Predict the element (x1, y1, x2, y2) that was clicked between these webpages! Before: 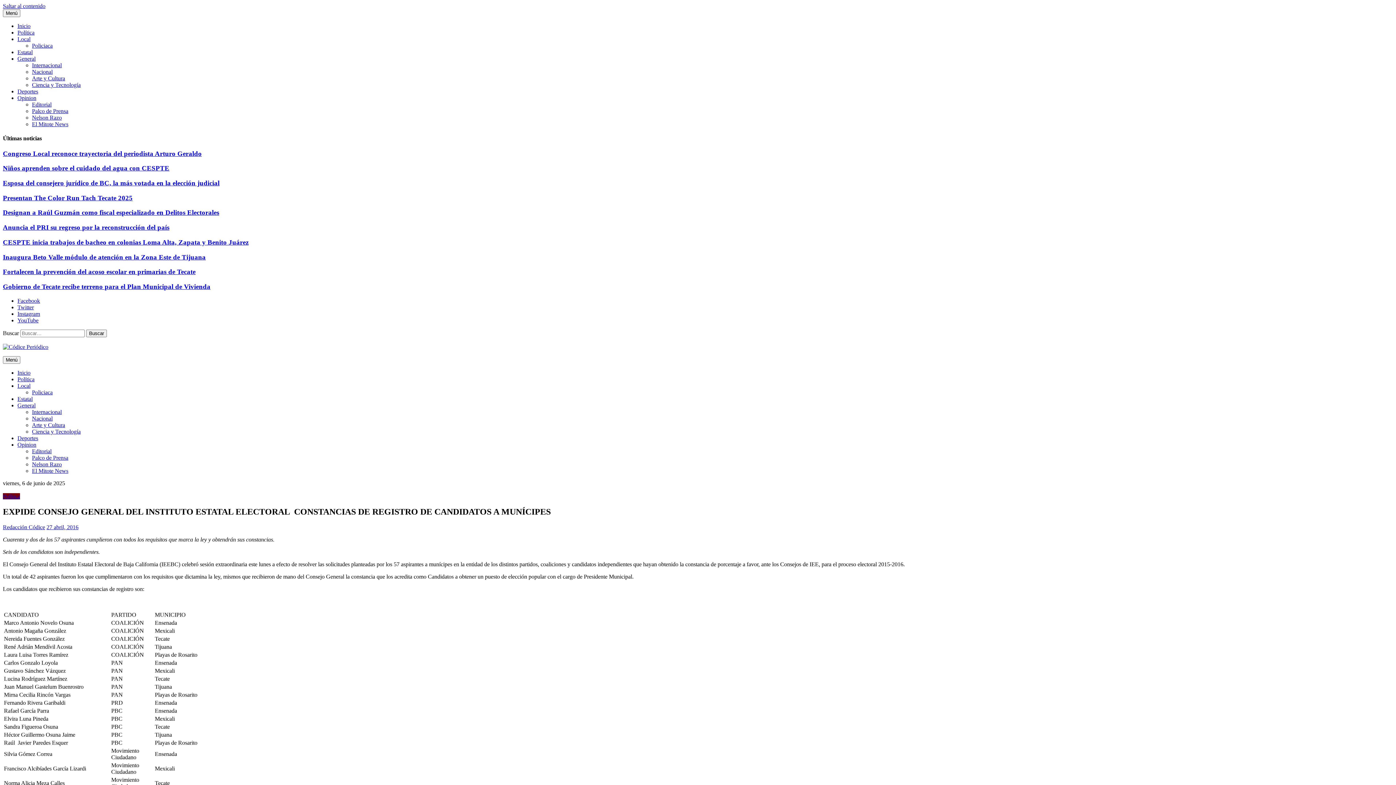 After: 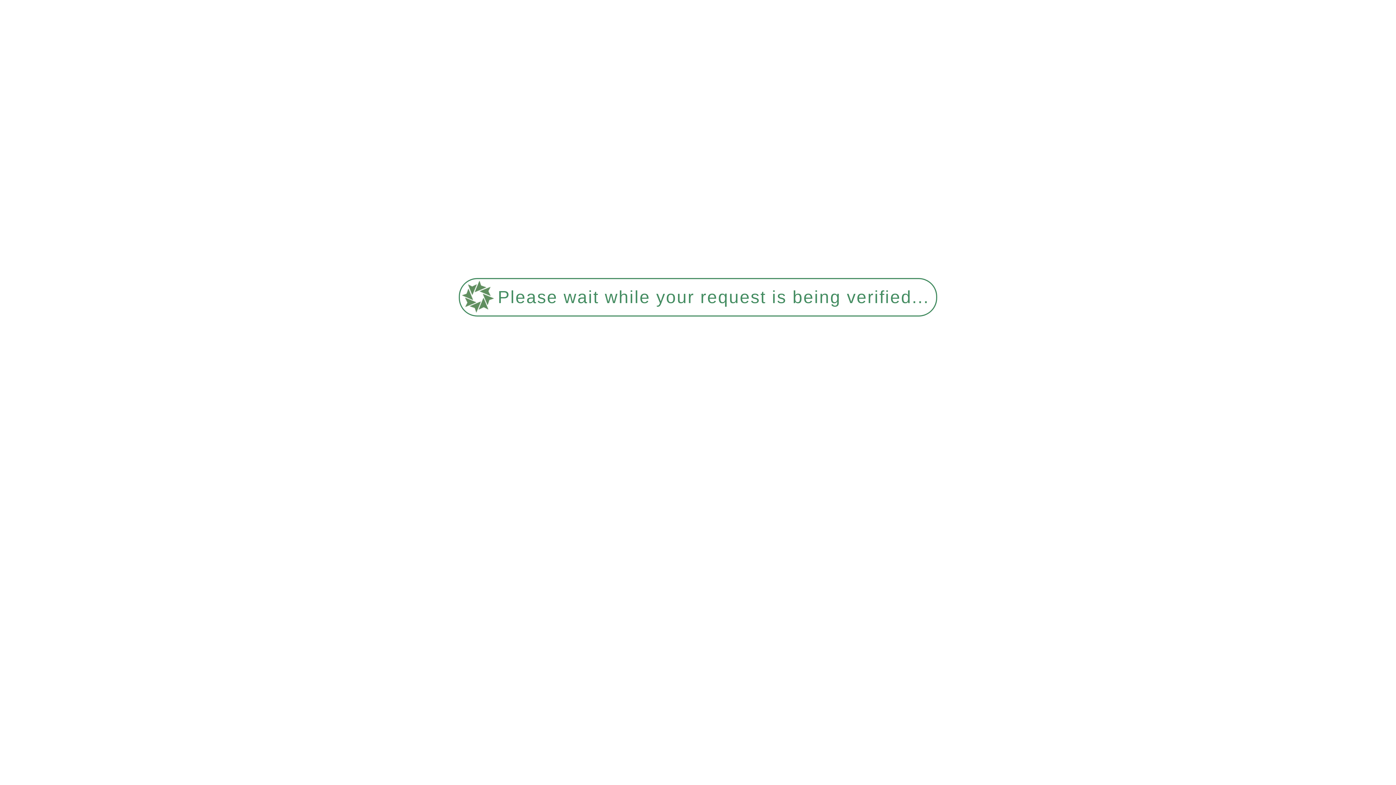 Action: label: Estatal bbox: (17, 395, 32, 402)